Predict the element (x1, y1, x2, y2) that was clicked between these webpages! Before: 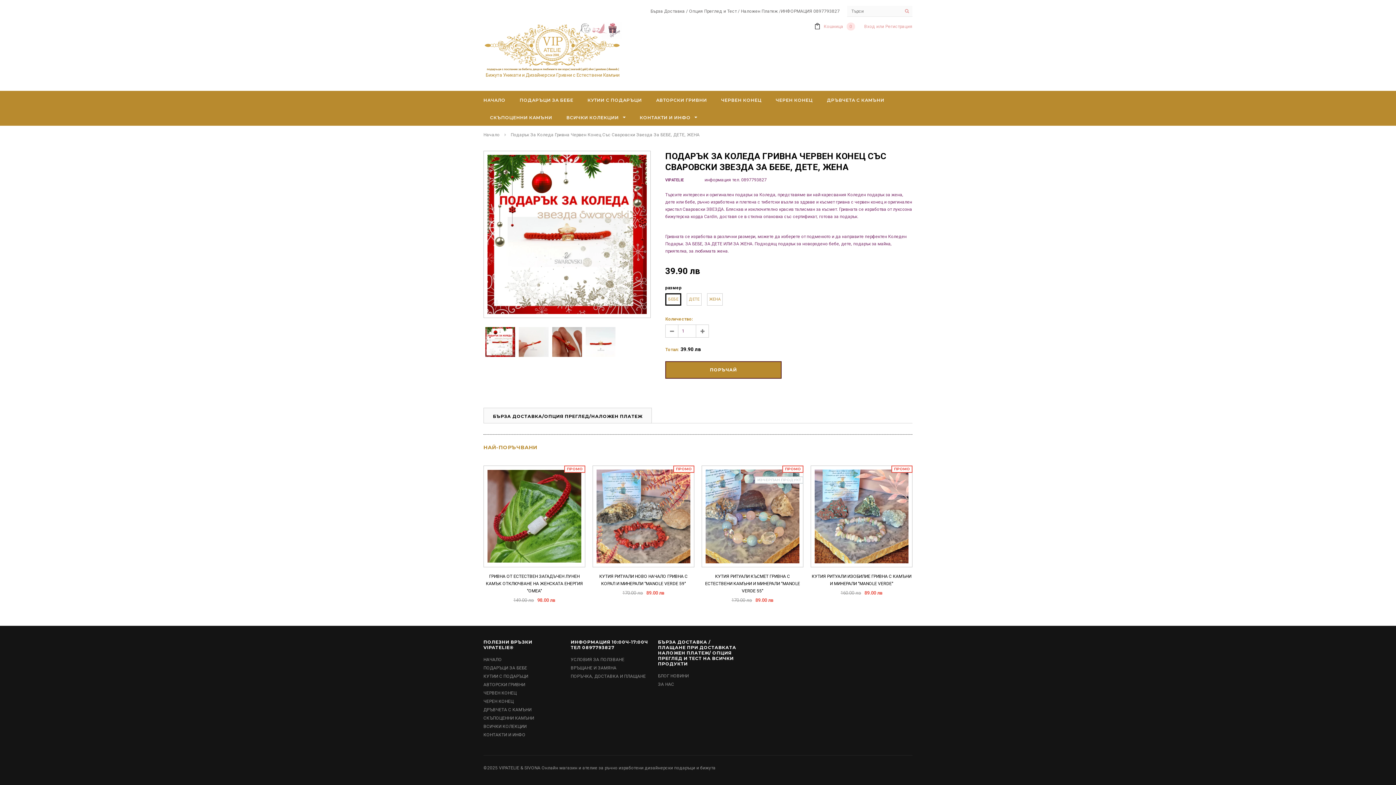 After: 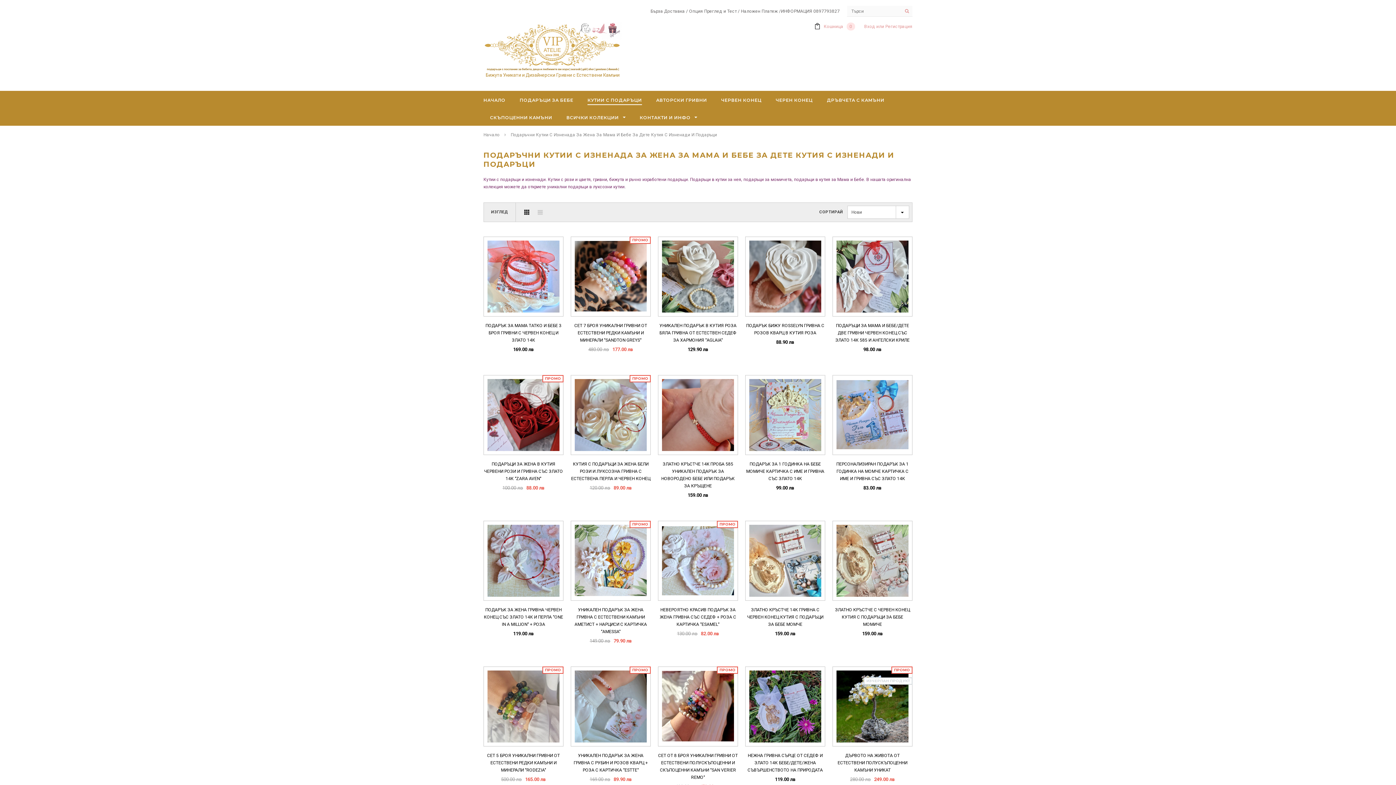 Action: bbox: (483, 674, 528, 679) label: КУТИИ С ПОДАРЪЦИ